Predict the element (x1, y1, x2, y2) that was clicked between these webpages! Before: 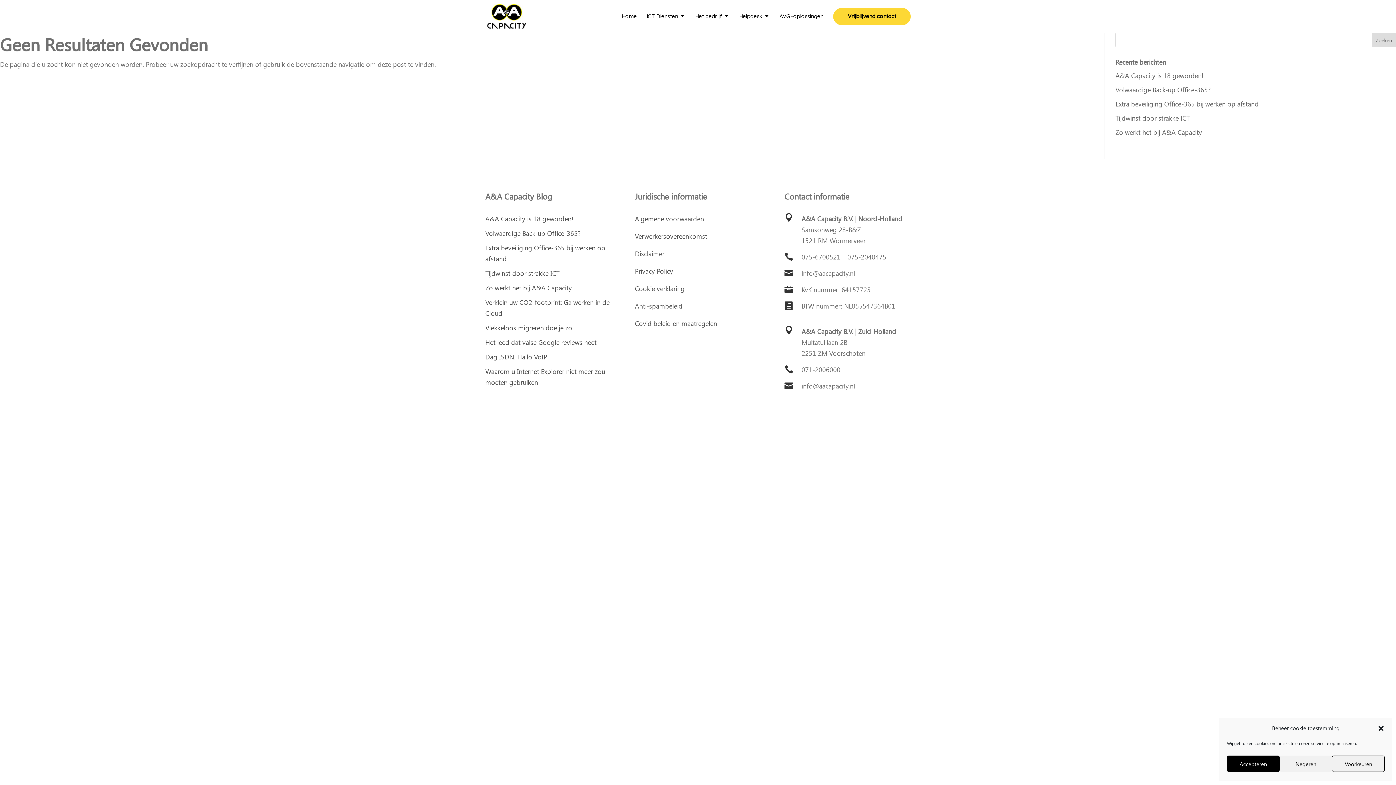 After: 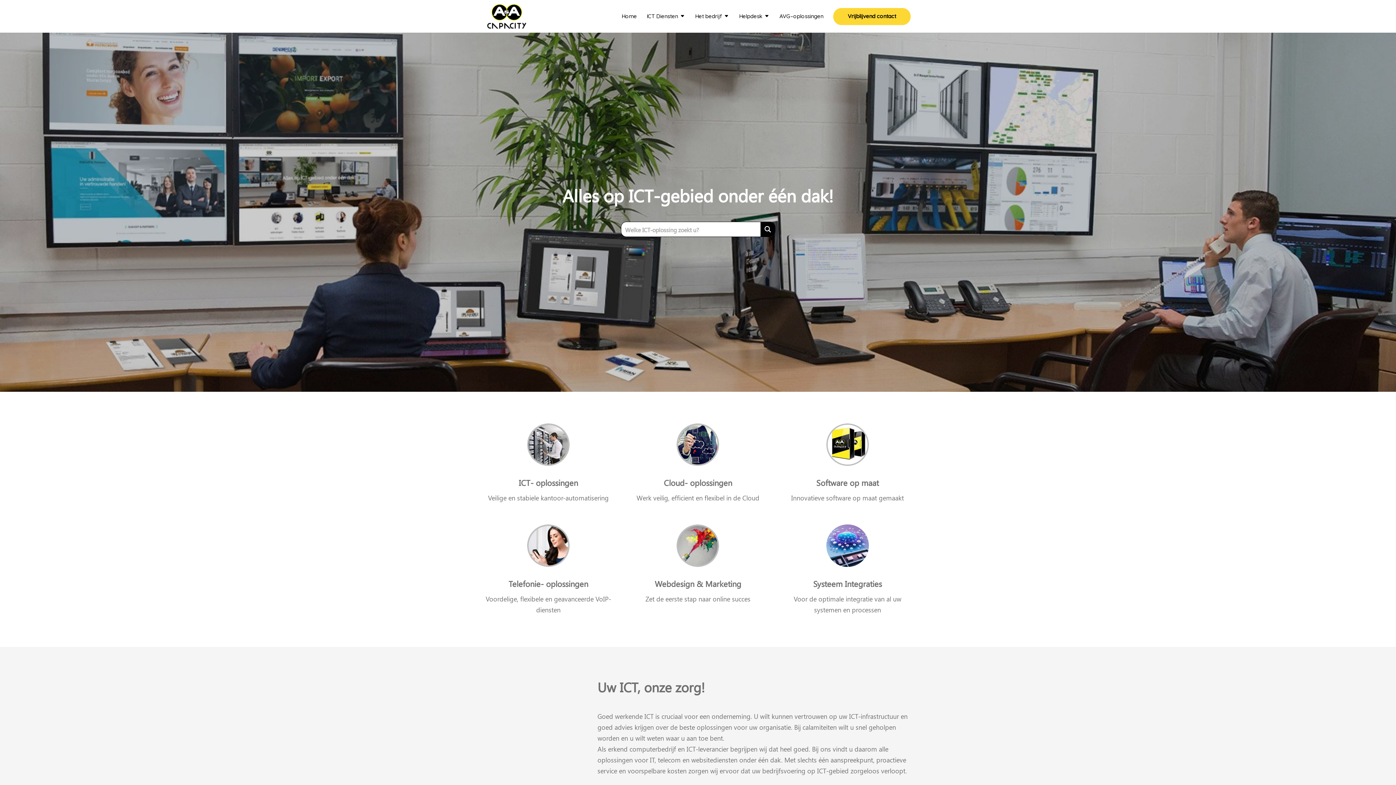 Action: bbox: (487, 11, 526, 19)